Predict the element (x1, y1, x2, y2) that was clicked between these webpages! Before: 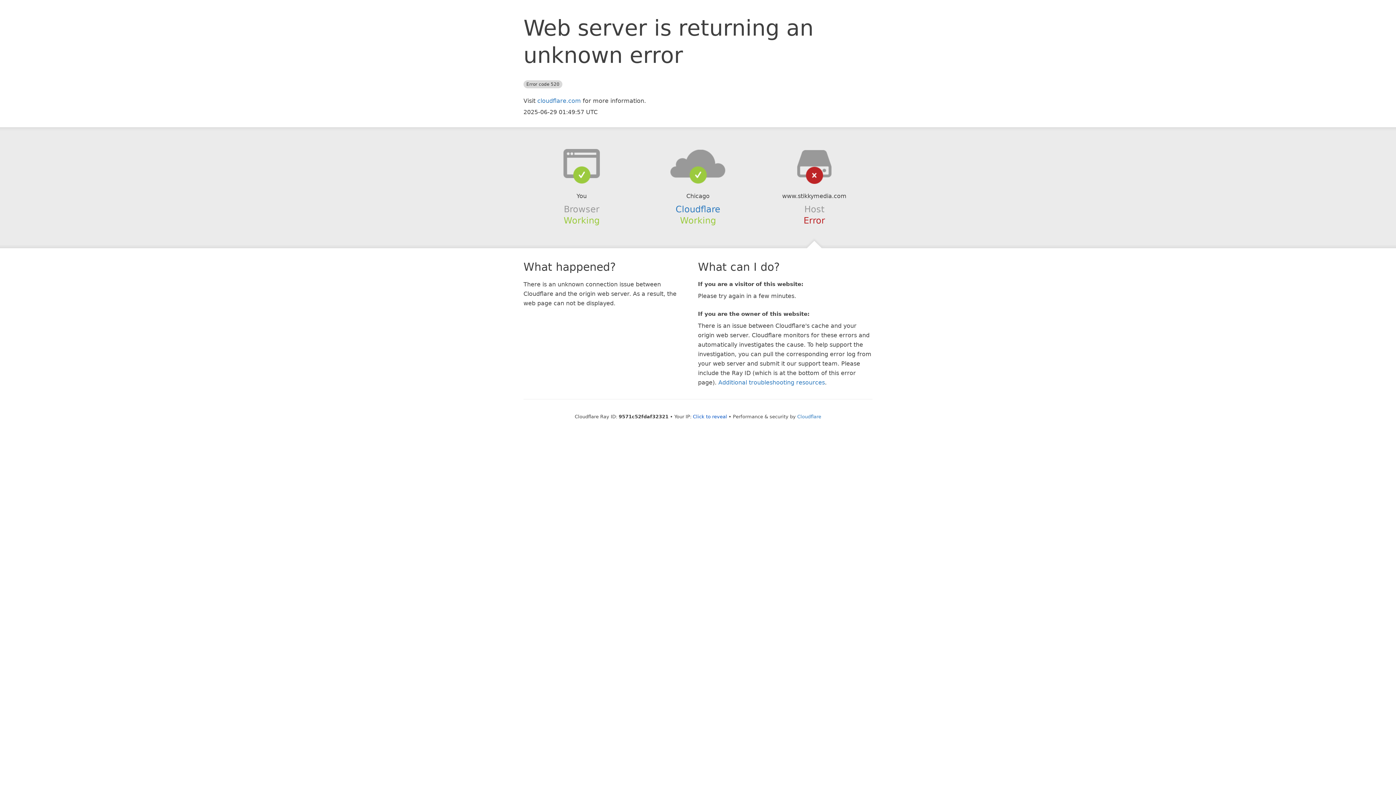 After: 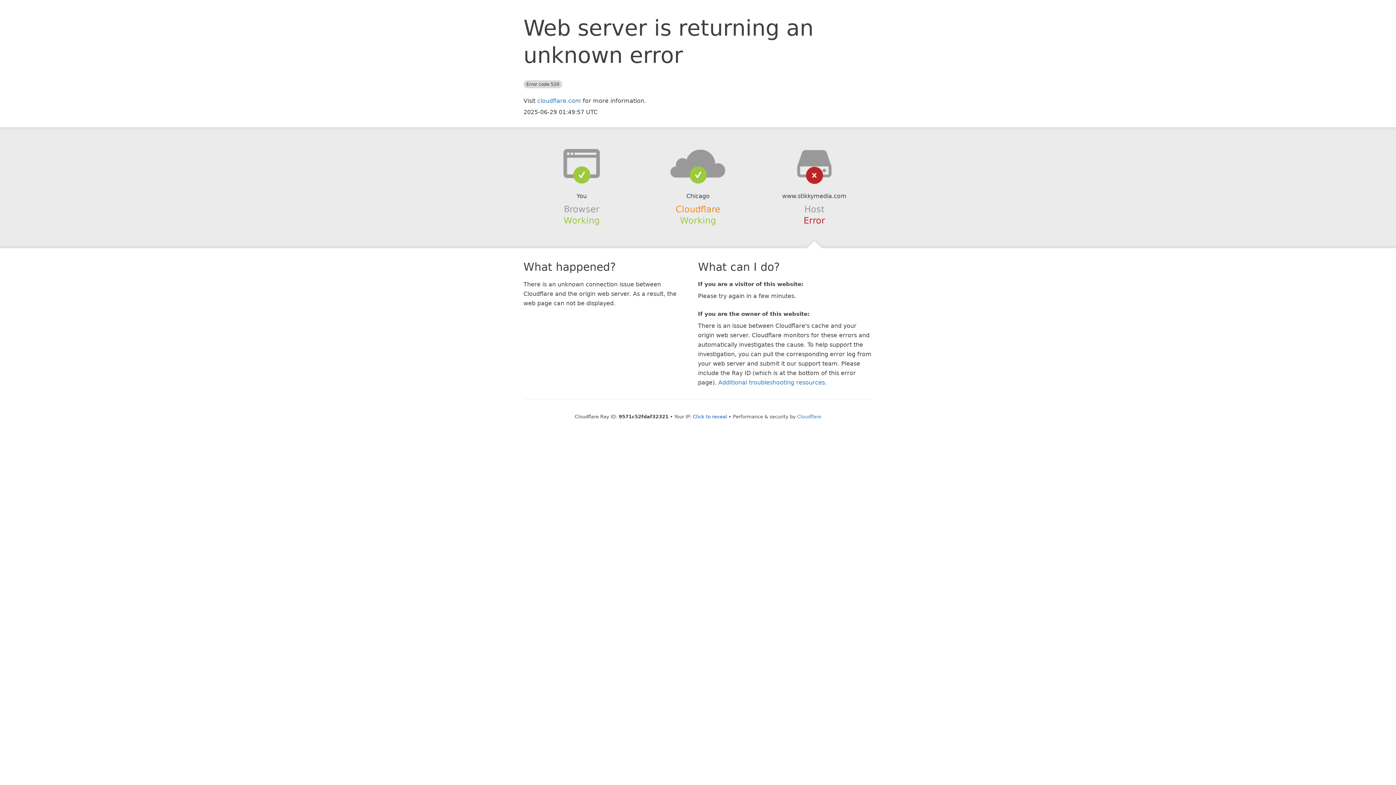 Action: bbox: (675, 204, 720, 214) label: Cloudflare